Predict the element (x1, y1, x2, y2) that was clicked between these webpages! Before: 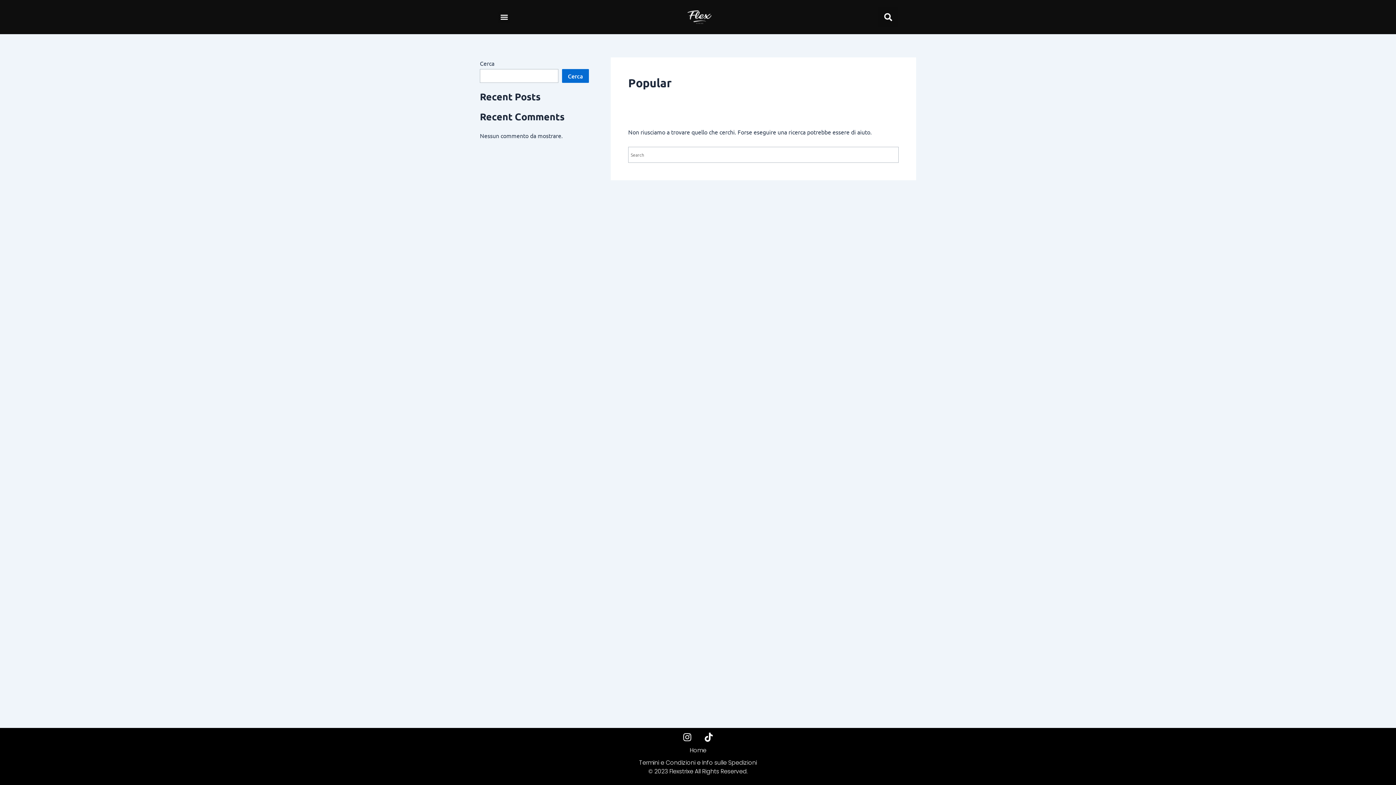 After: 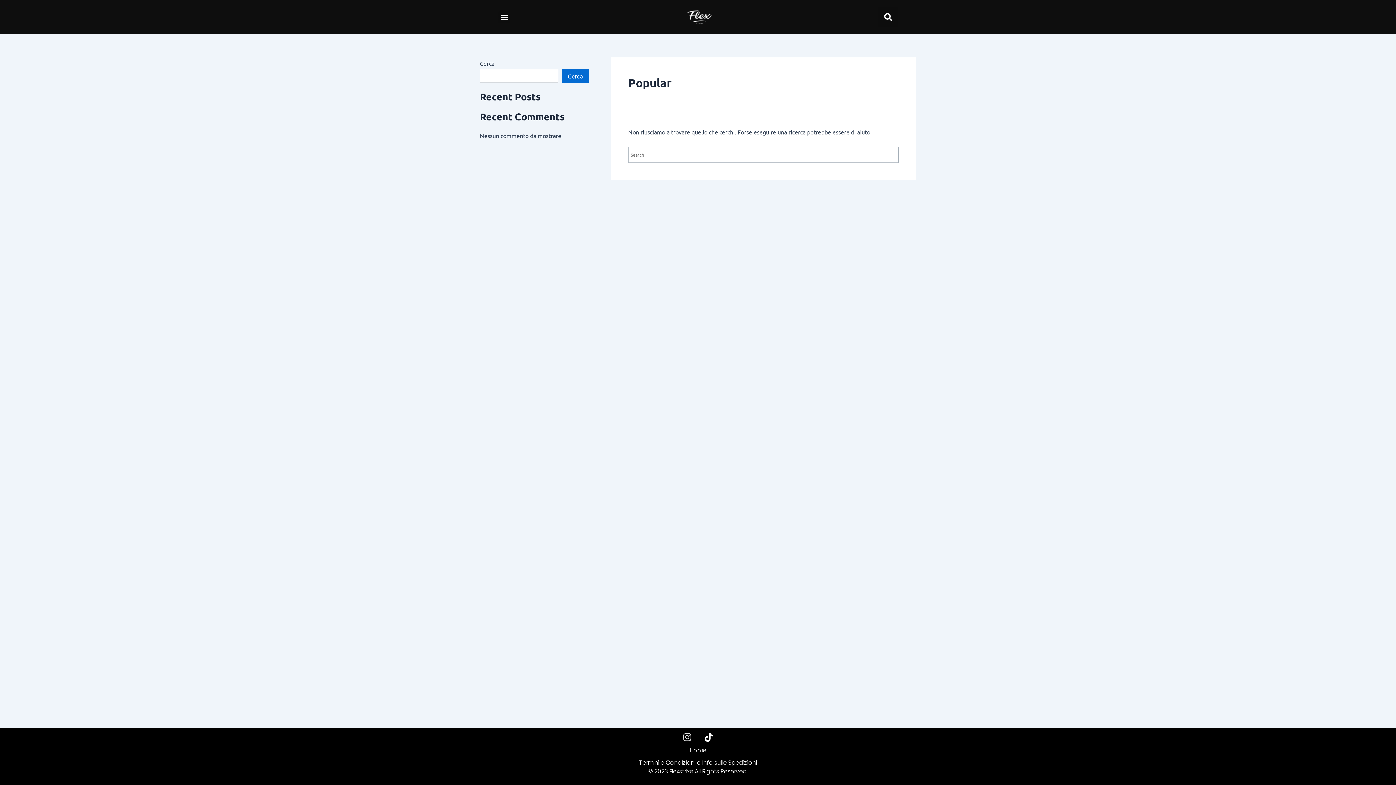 Action: bbox: (678, 728, 696, 746) label: Instagram